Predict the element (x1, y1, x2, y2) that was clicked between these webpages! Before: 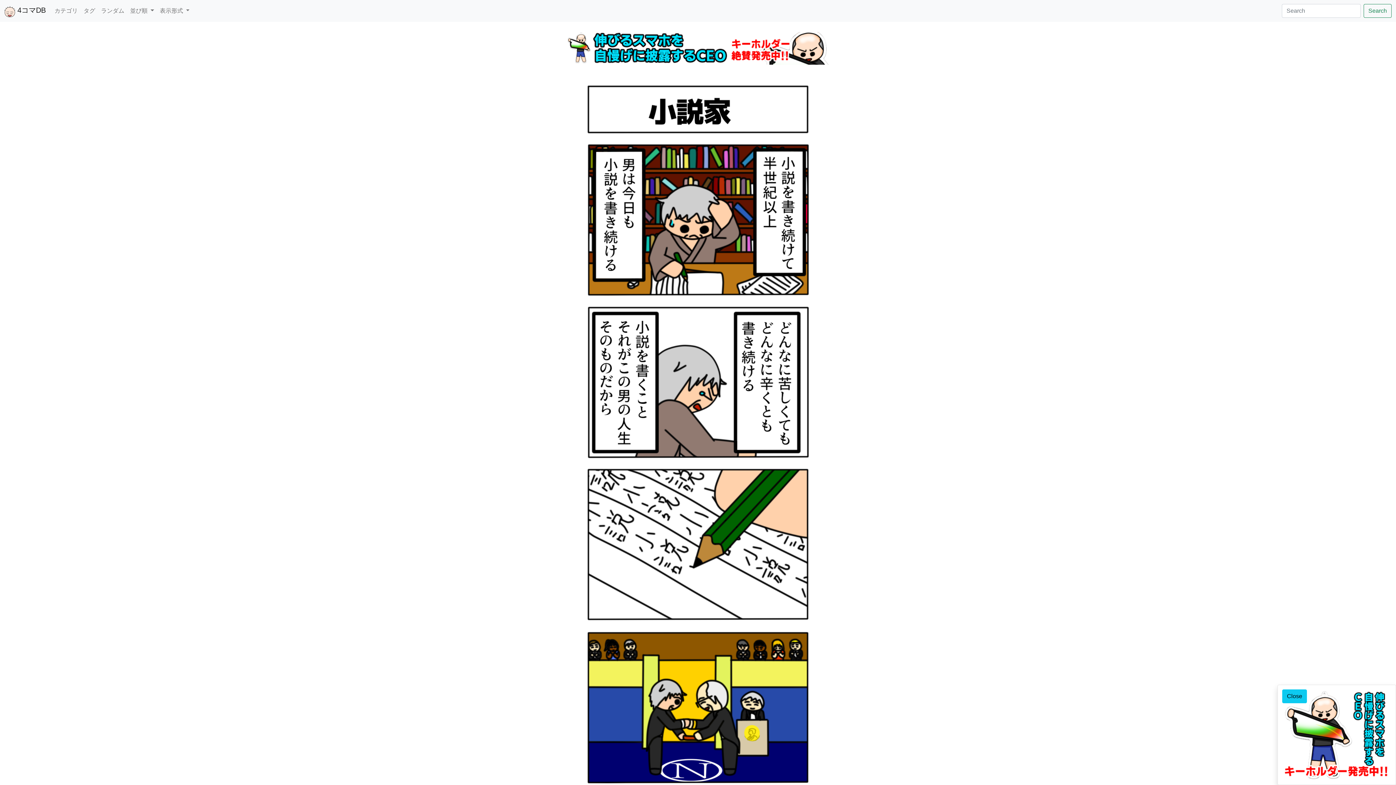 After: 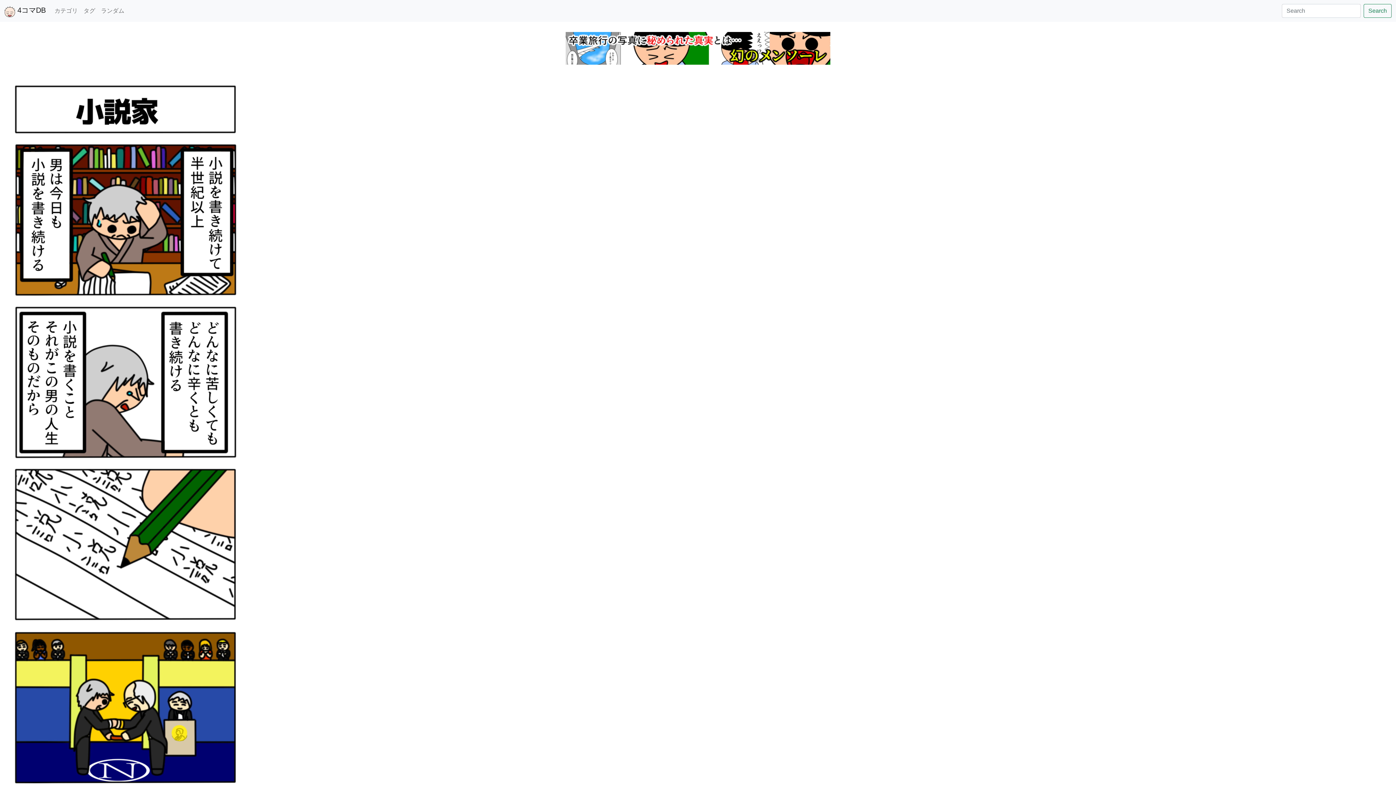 Action: bbox: (0, 70, 1396, 797)